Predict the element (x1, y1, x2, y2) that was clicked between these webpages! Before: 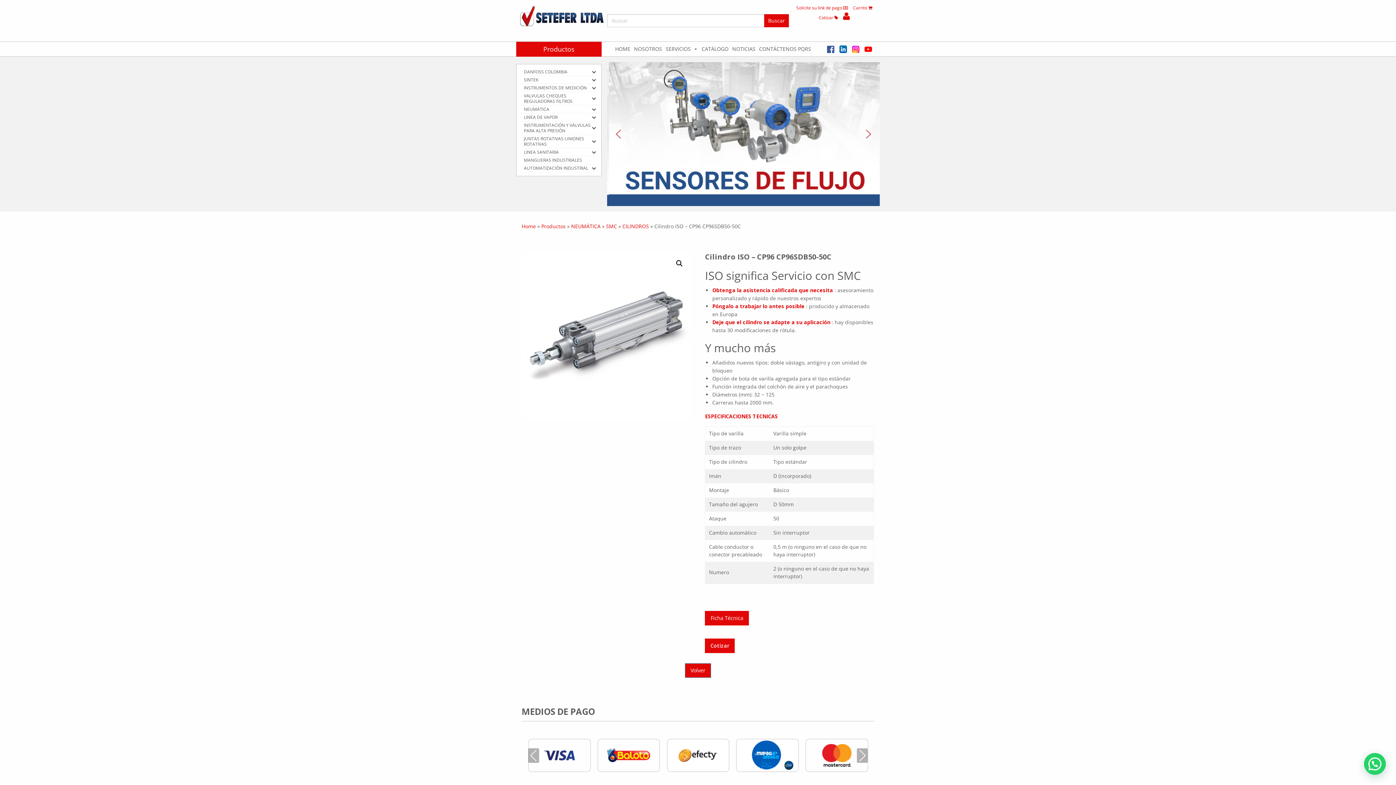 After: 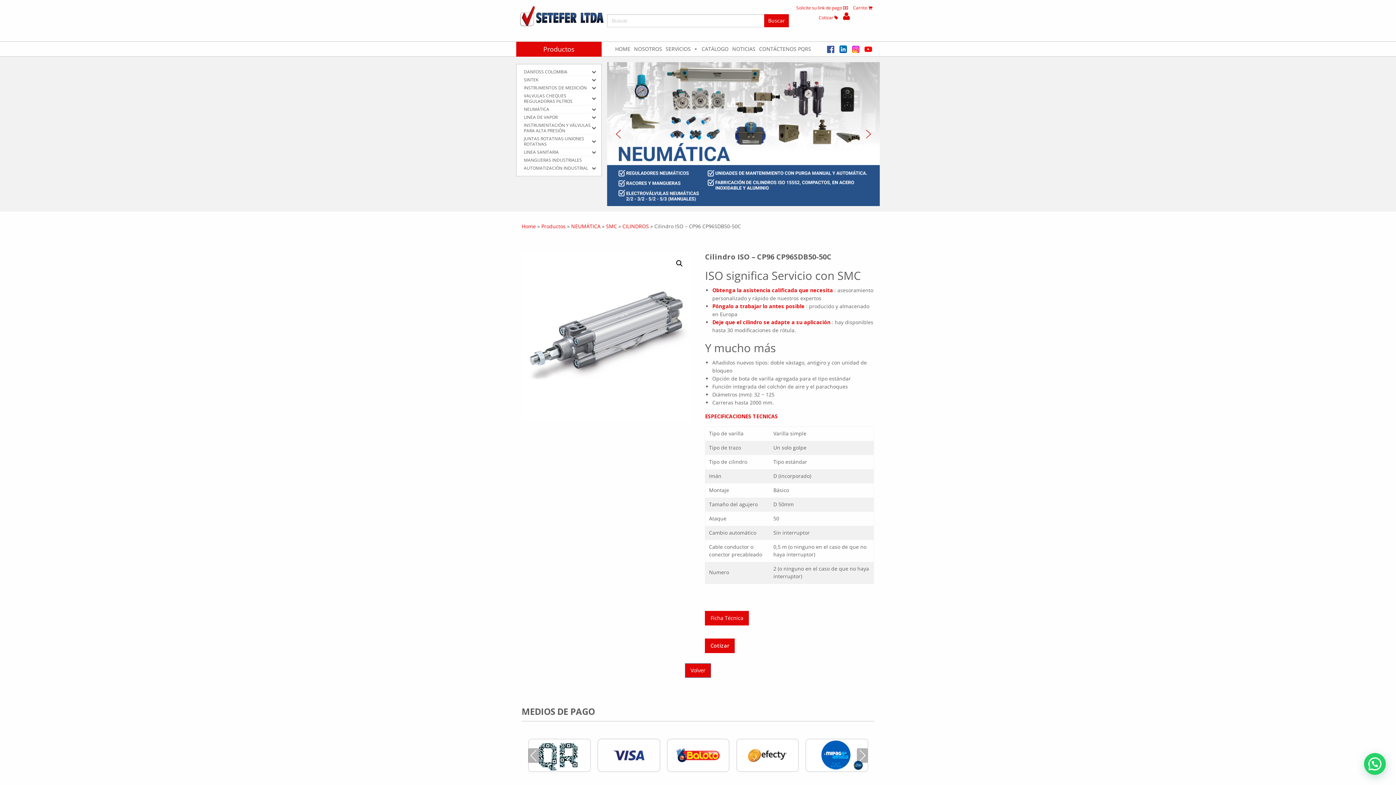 Action: label: Solicite su link de pago 
 bbox: (796, 4, 848, 11)